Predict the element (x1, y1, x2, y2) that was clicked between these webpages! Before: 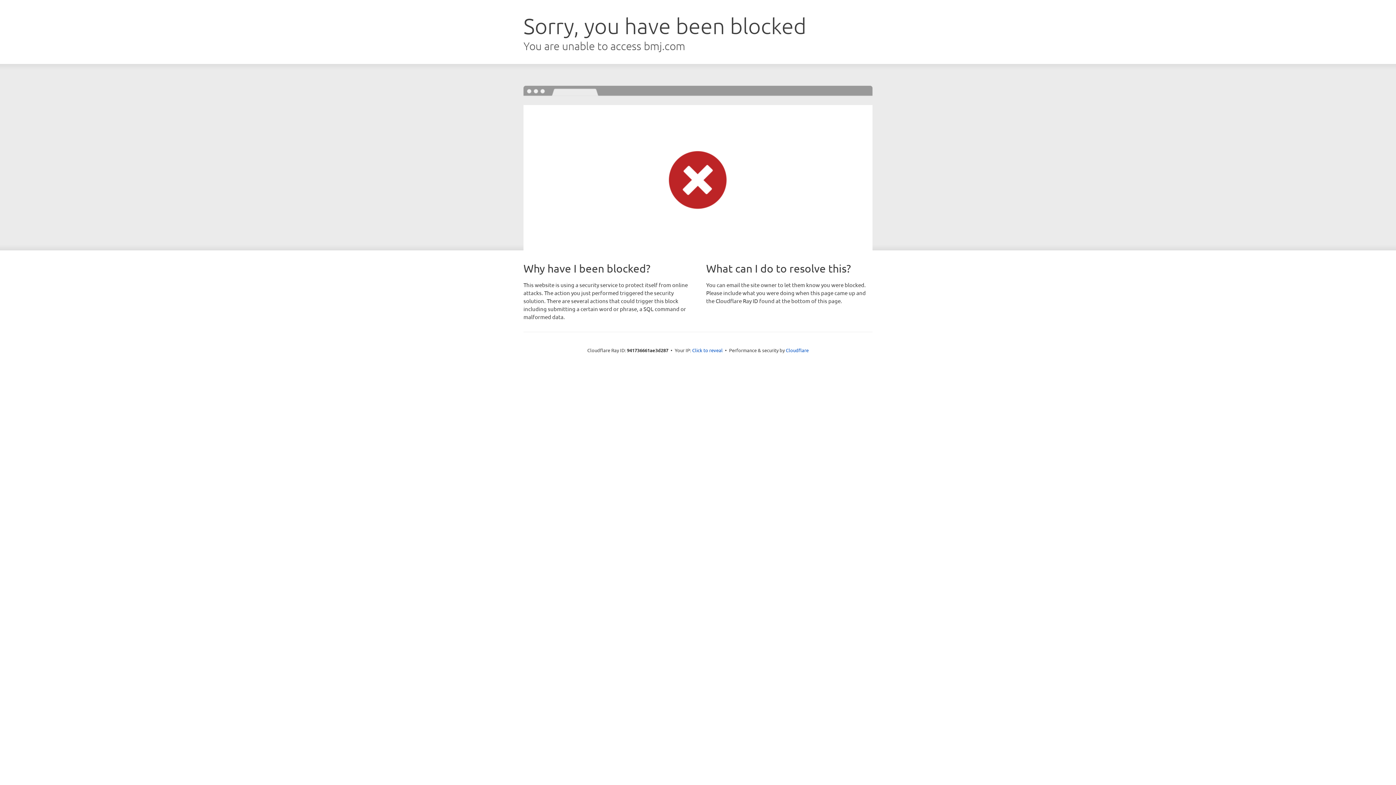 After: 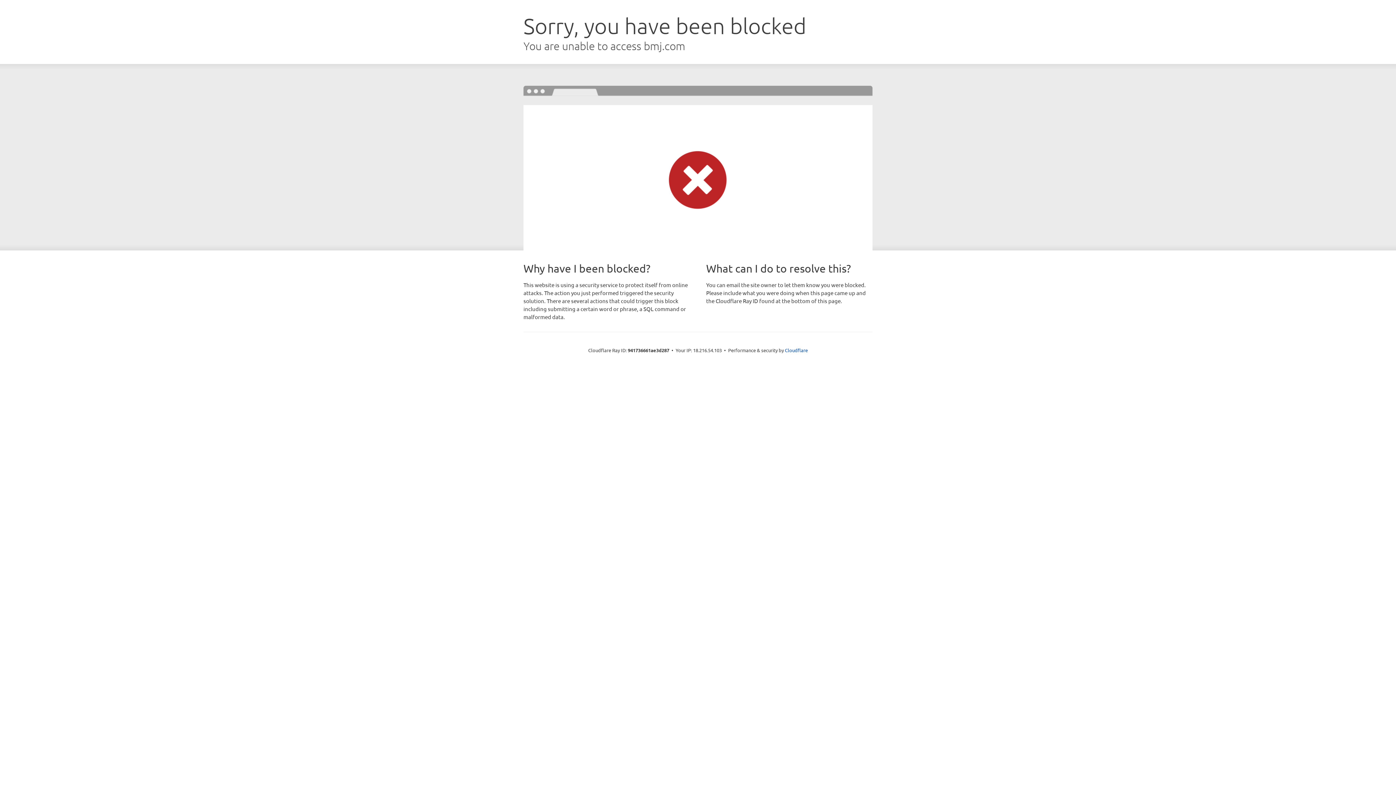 Action: bbox: (692, 346, 722, 353) label: Click to reveal